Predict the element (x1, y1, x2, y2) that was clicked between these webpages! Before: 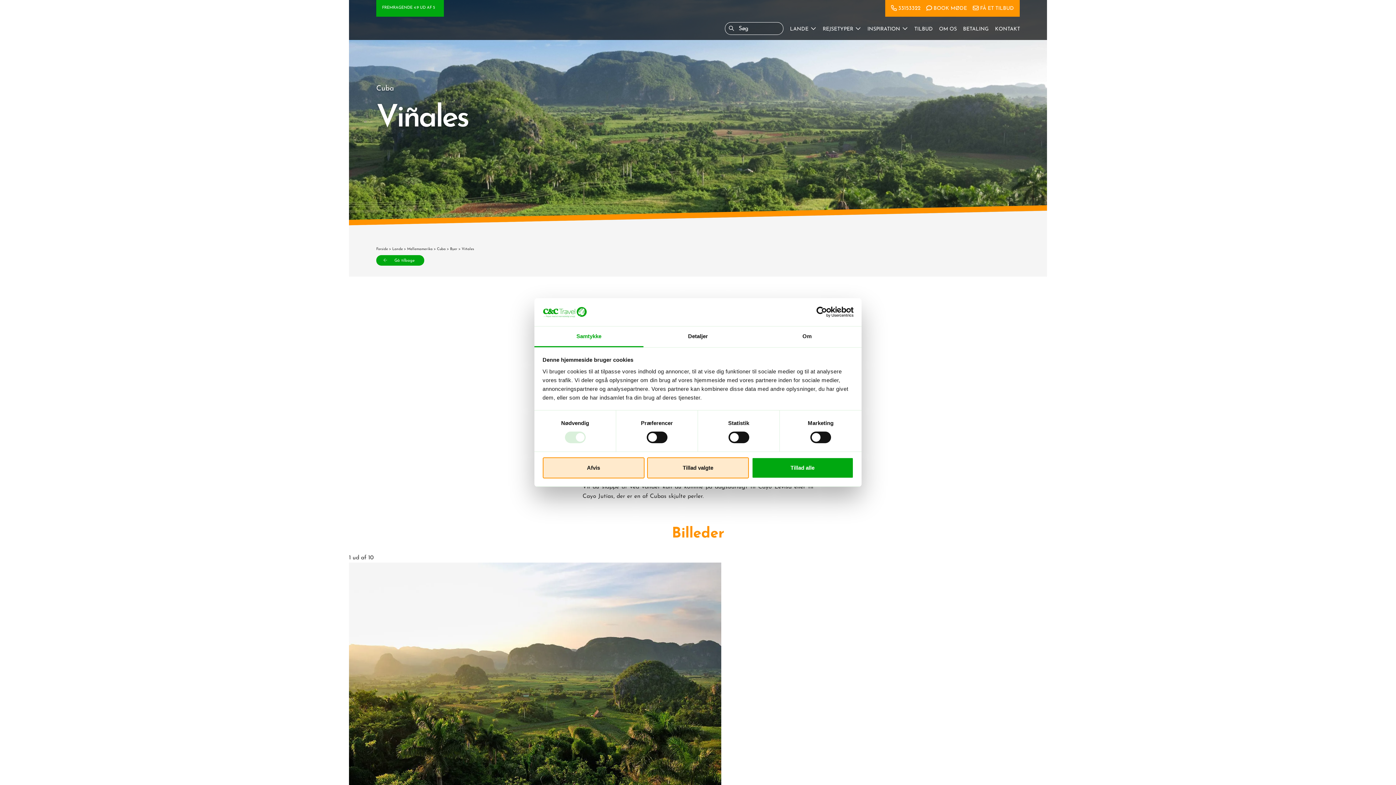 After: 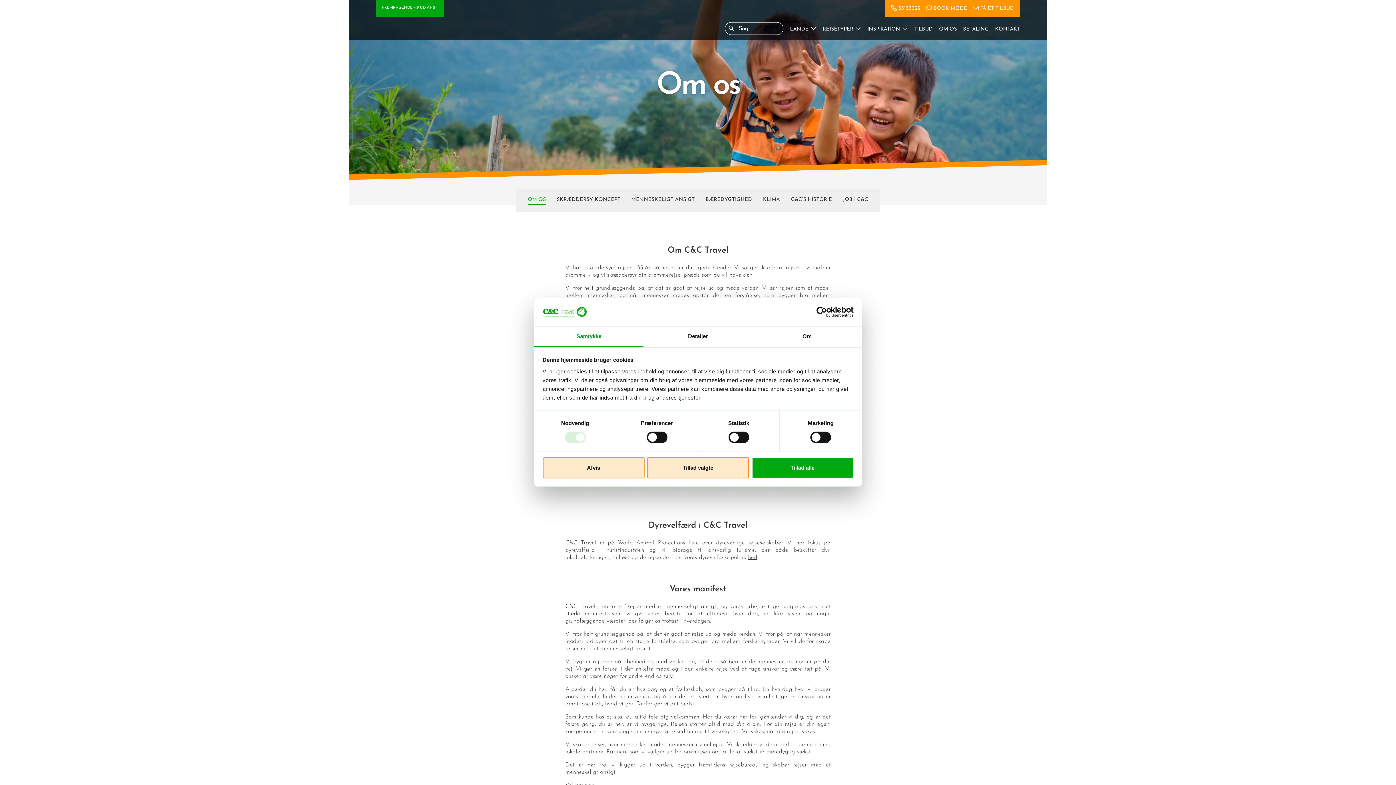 Action: label: OM OS bbox: (937, 21, 958, 34)